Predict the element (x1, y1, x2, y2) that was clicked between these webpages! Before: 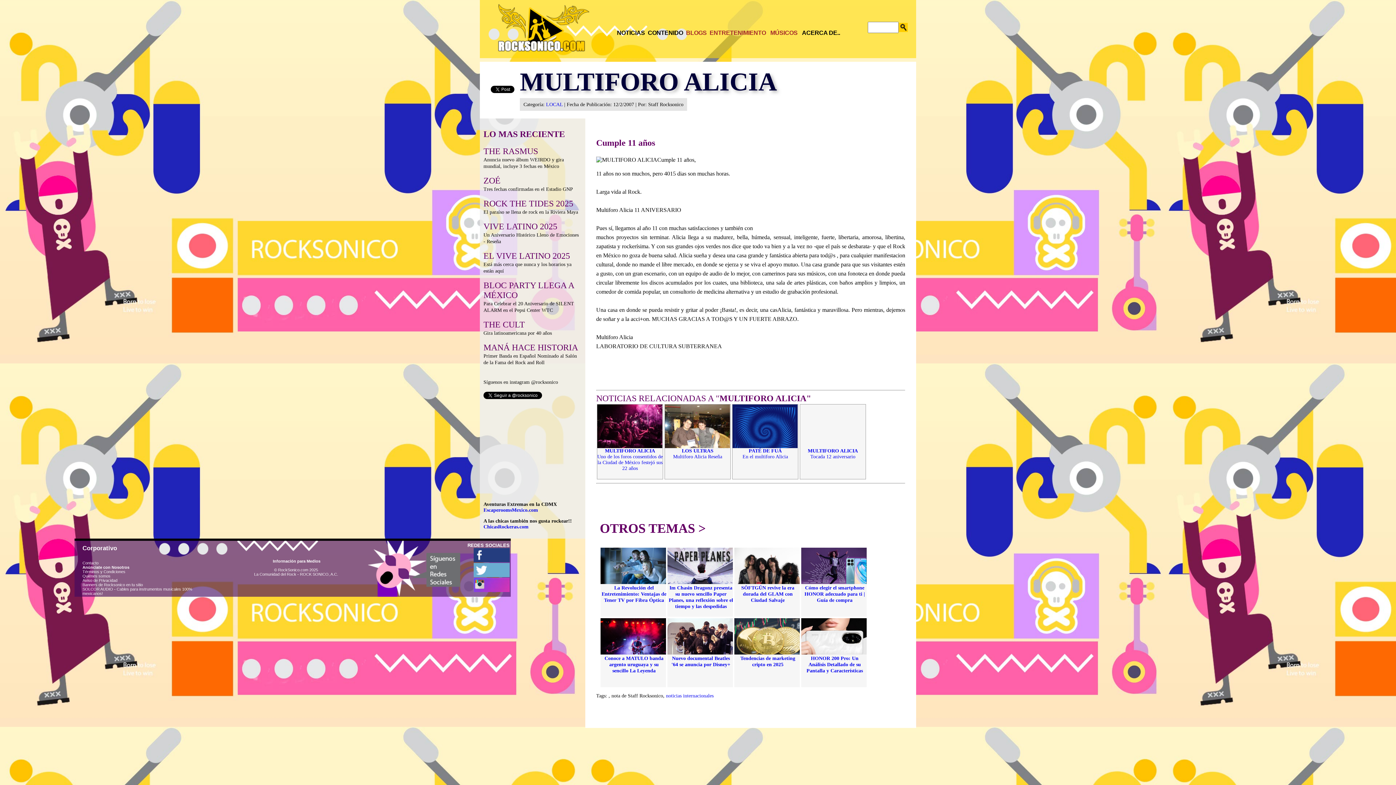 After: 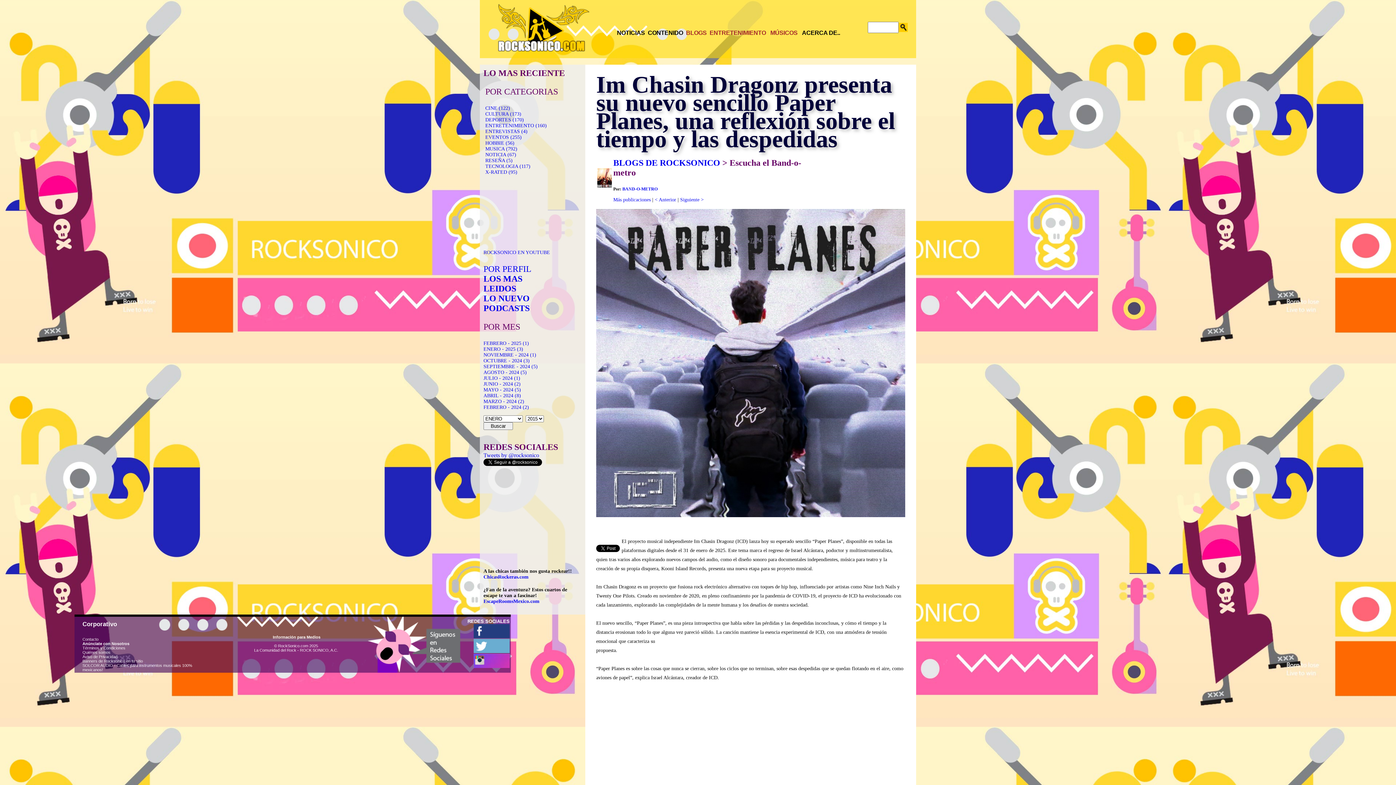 Action: label: Im Chasin Dragonz presenta su nuevo sencillo Paper Planes, una reflexión sobre el tiempo y las despedidas bbox: (668, 585, 733, 609)